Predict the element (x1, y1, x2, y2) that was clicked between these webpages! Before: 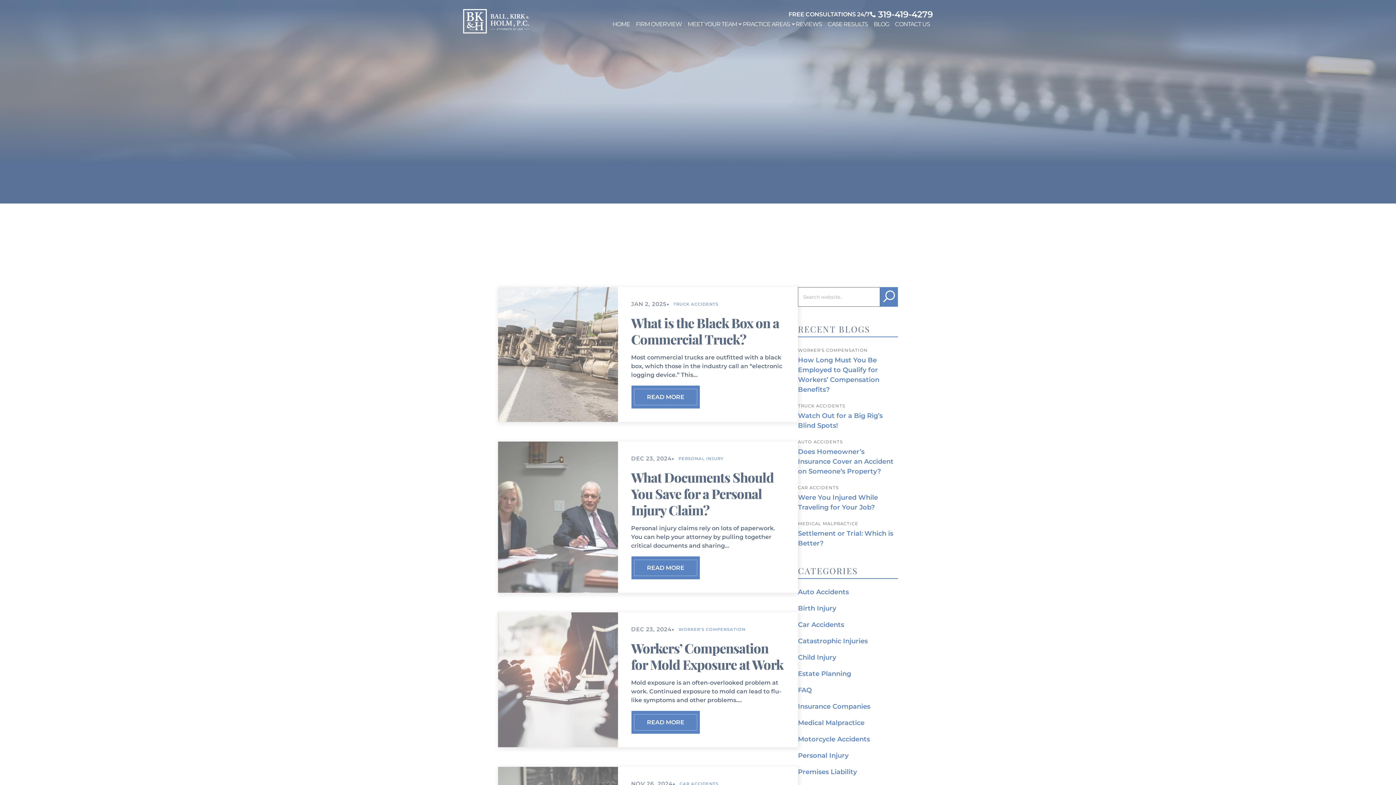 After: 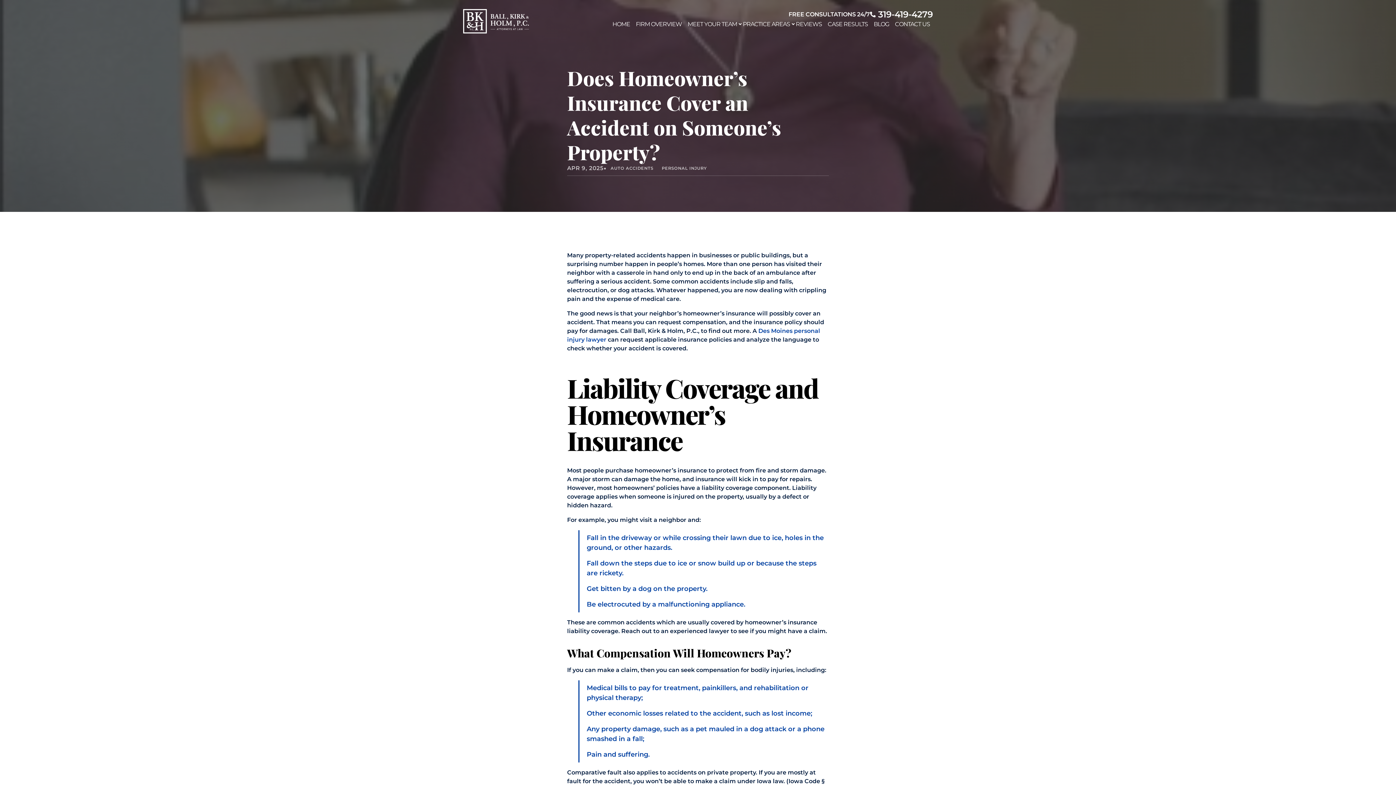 Action: bbox: (798, 448, 893, 475) label: Does Homeowner’s Insurance Cover an Accident on Someone’s Property?